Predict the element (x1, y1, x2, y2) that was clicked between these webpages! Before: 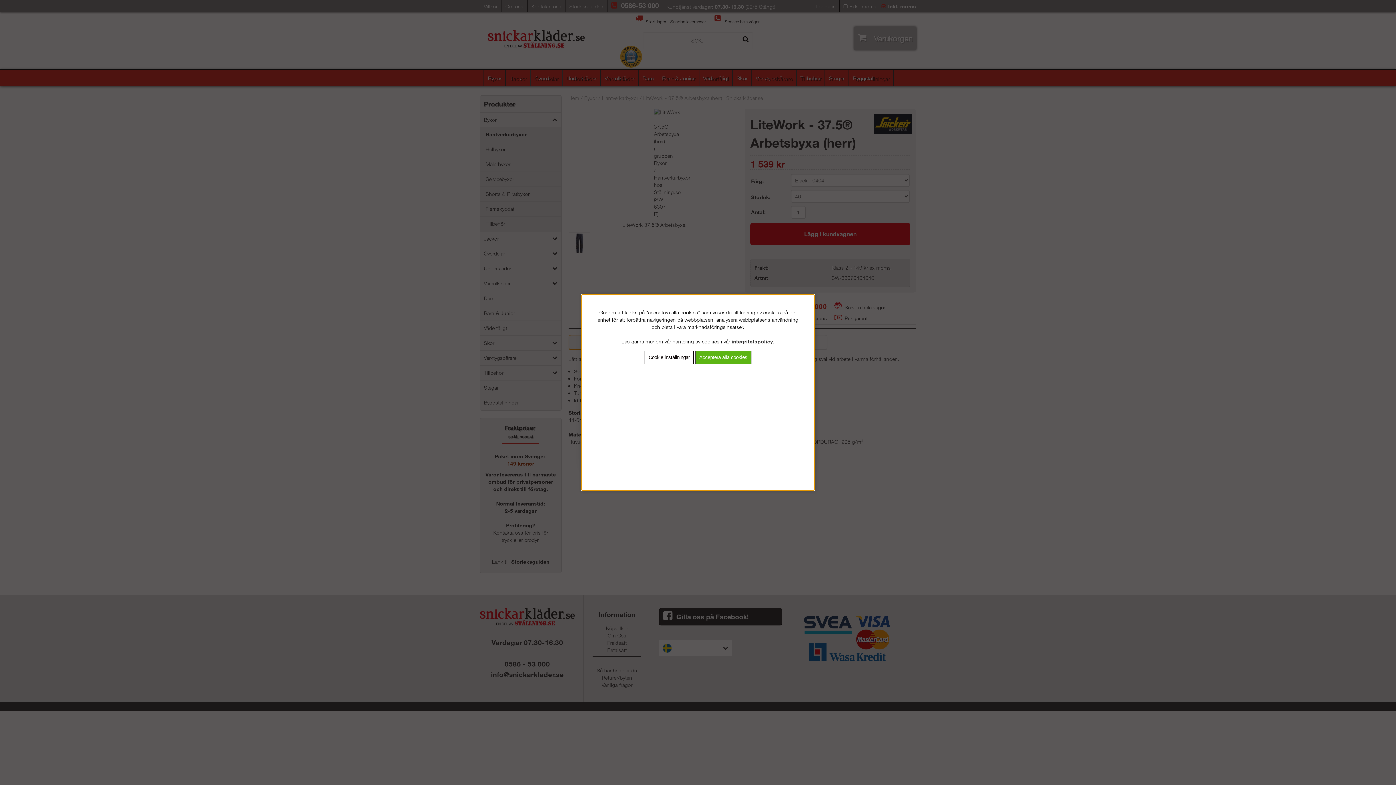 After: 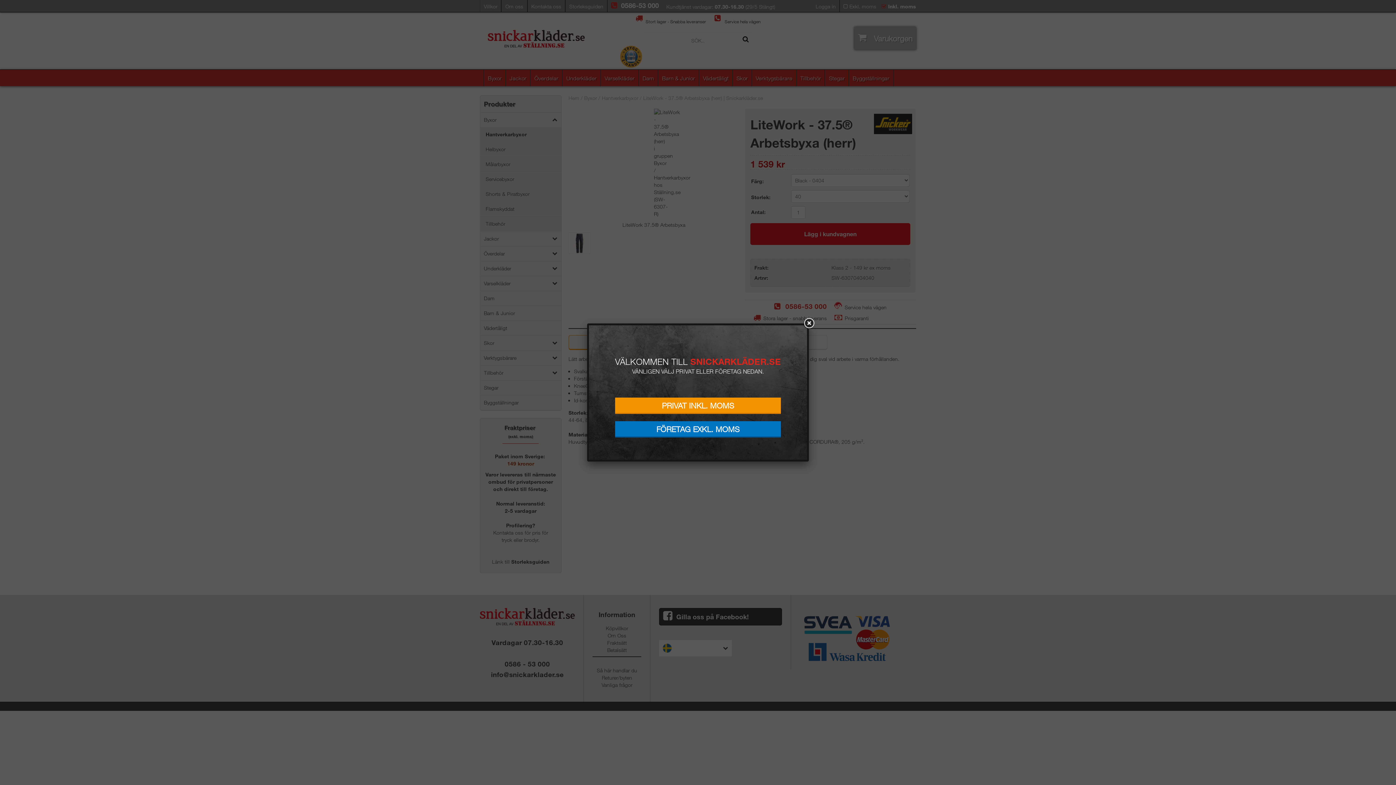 Action: label: Acceptera alla cookies bbox: (695, 350, 751, 364)